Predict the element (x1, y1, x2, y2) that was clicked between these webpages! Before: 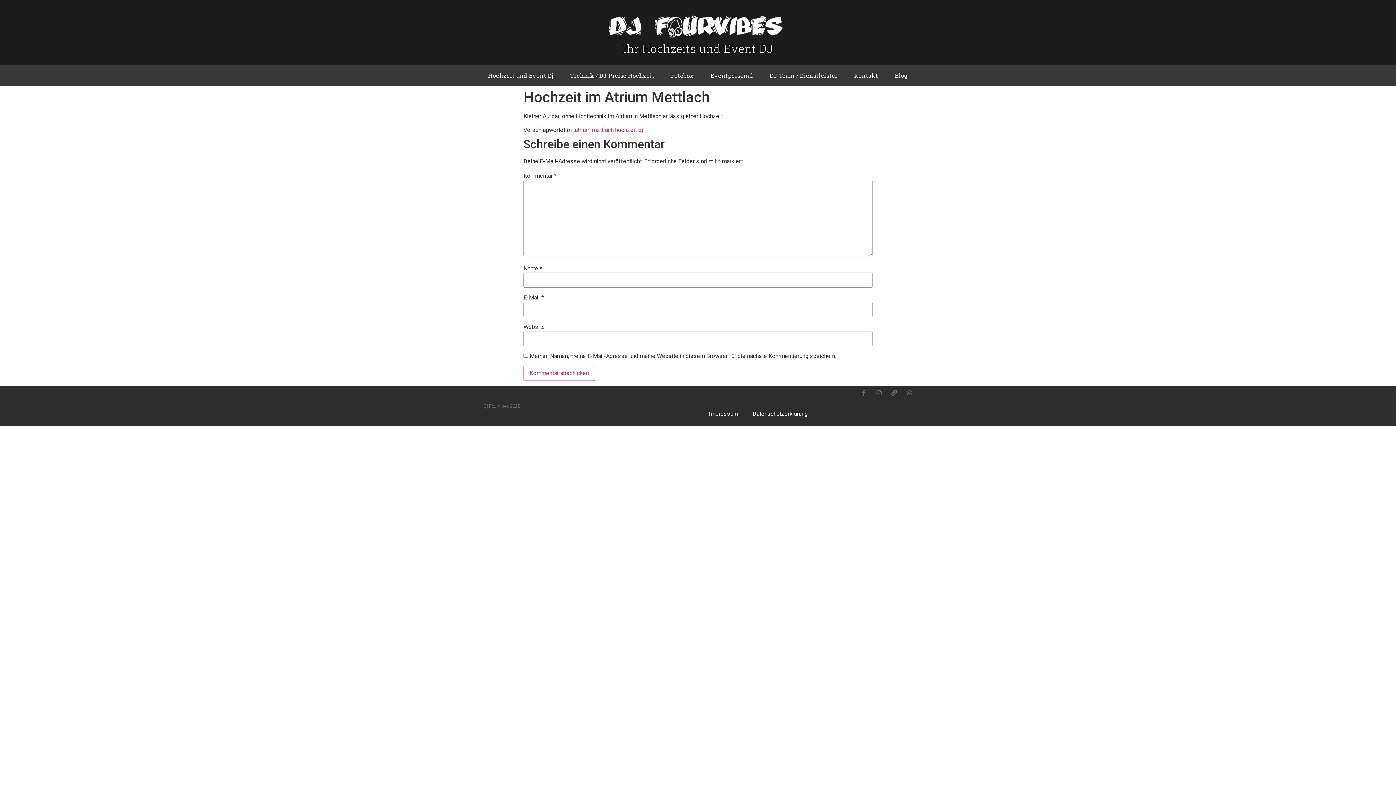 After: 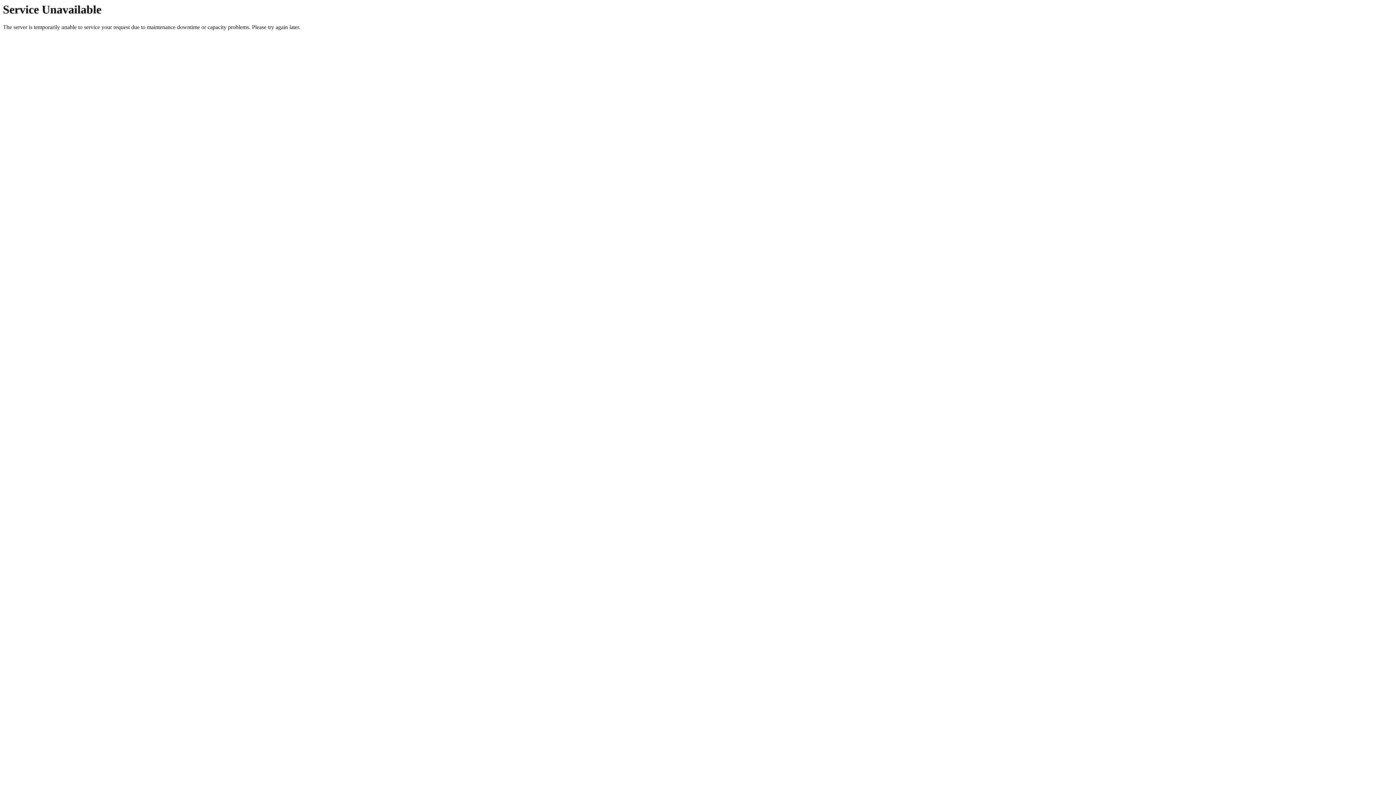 Action: label: Fotobox bbox: (662, 65, 702, 85)